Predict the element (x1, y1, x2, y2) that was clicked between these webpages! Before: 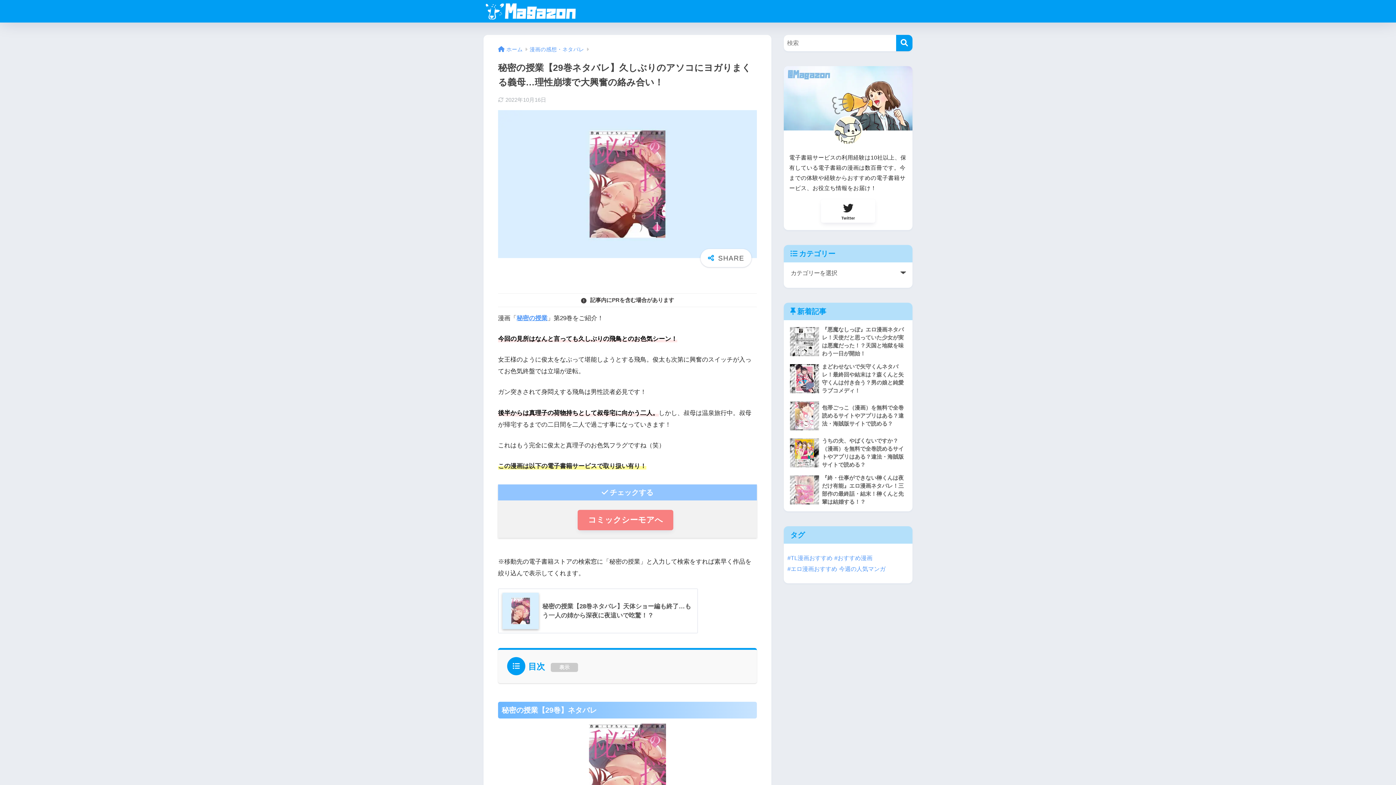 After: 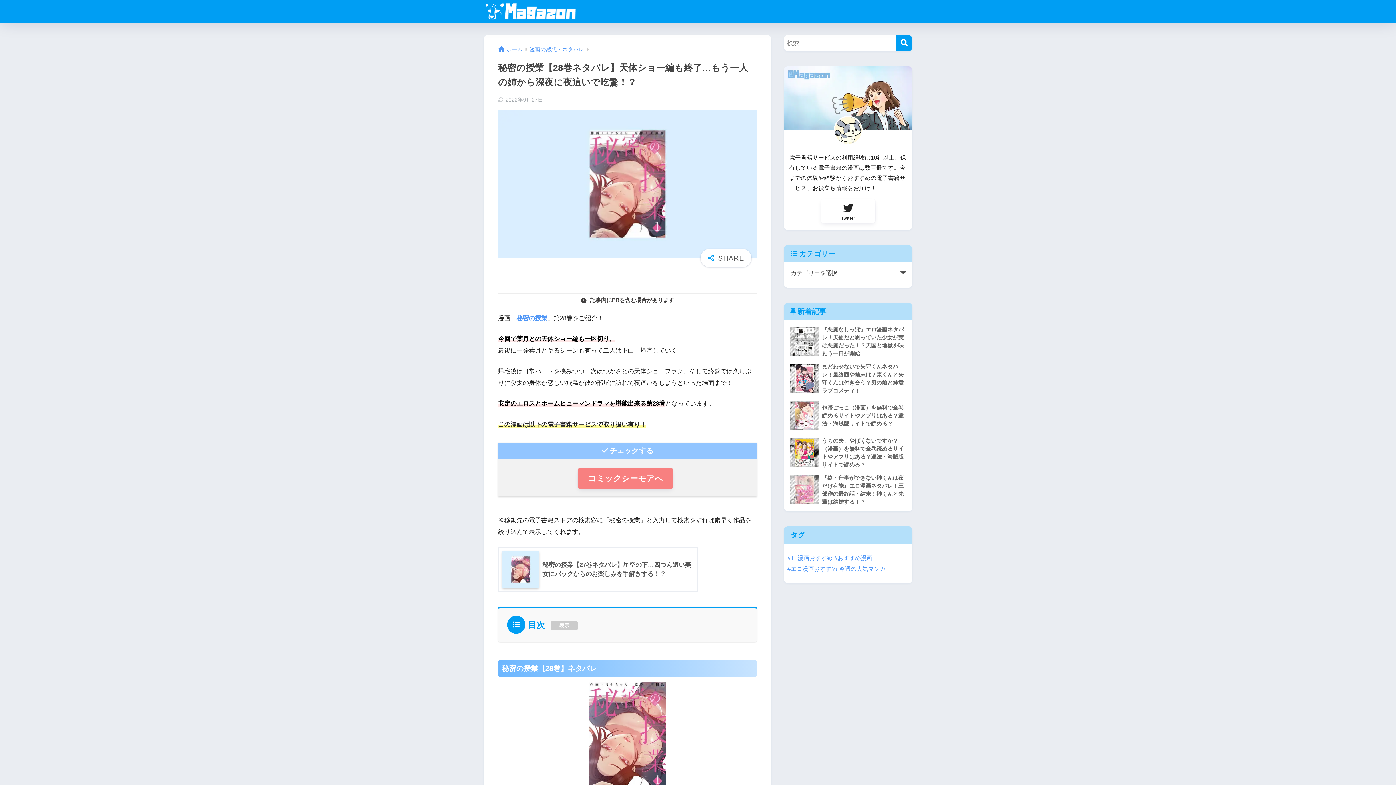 Action: bbox: (498, 588, 698, 633) label: 	秘密の授業【28巻ネタバレ】天体ショー編も終了…もう一人の姉から深夜に夜這いで吃驚！？